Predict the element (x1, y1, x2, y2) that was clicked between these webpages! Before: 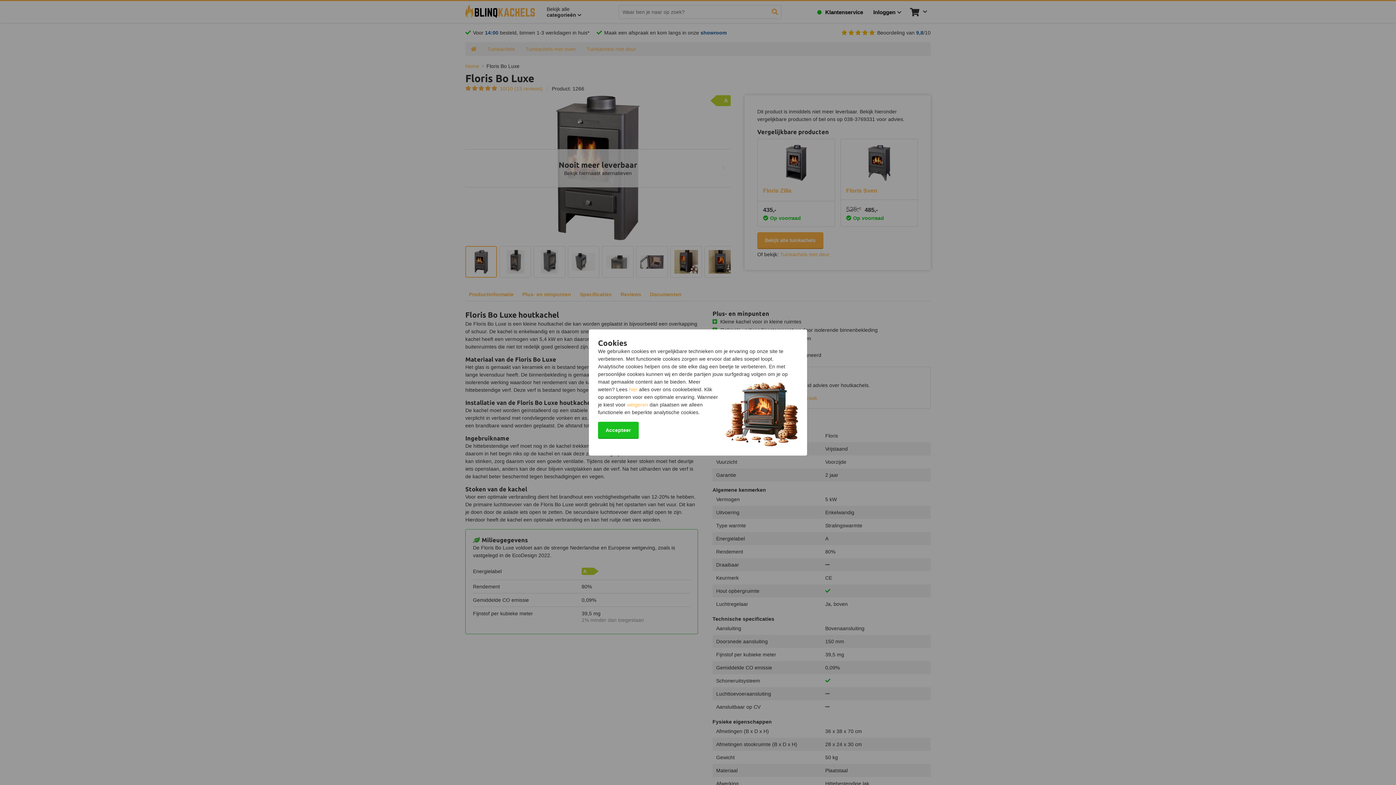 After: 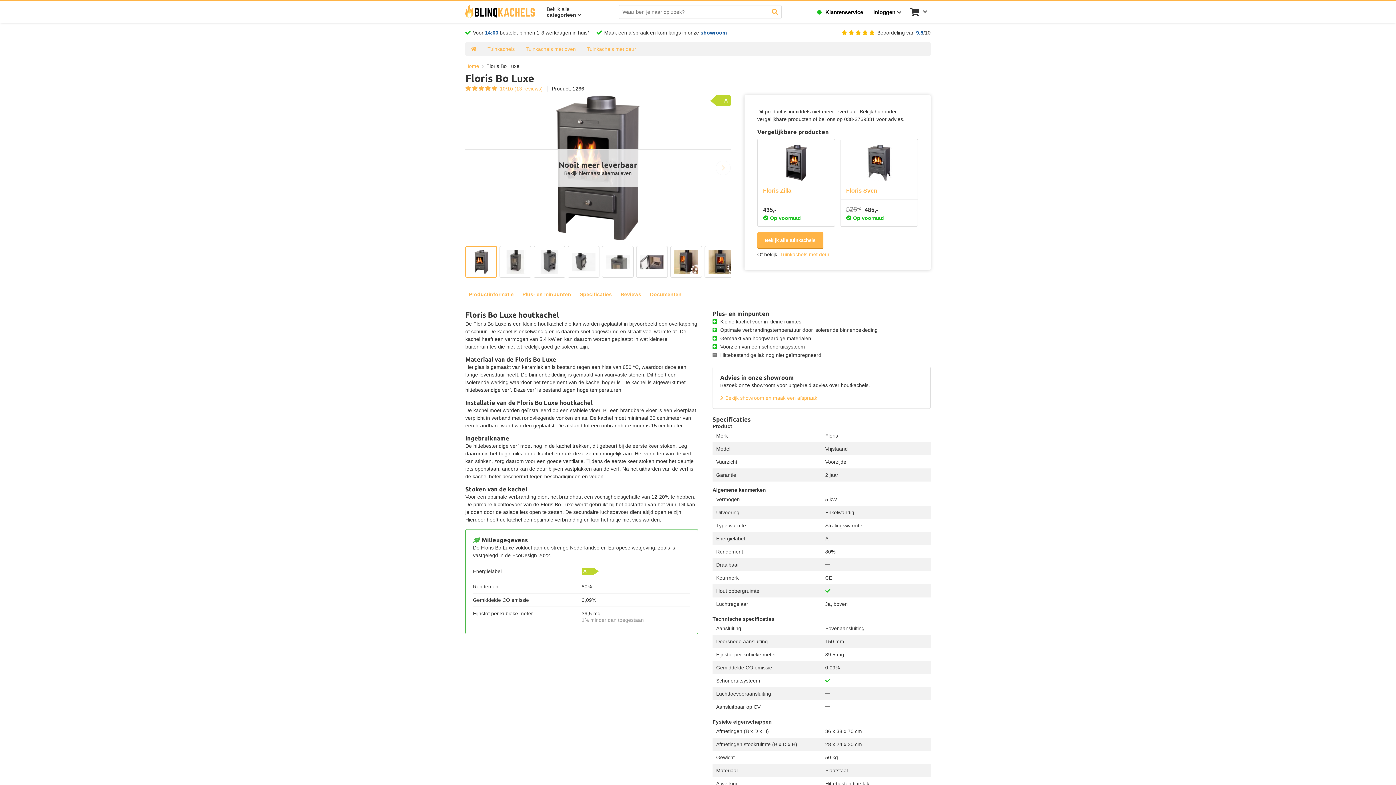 Action: label: Accepteer bbox: (598, 422, 638, 439)